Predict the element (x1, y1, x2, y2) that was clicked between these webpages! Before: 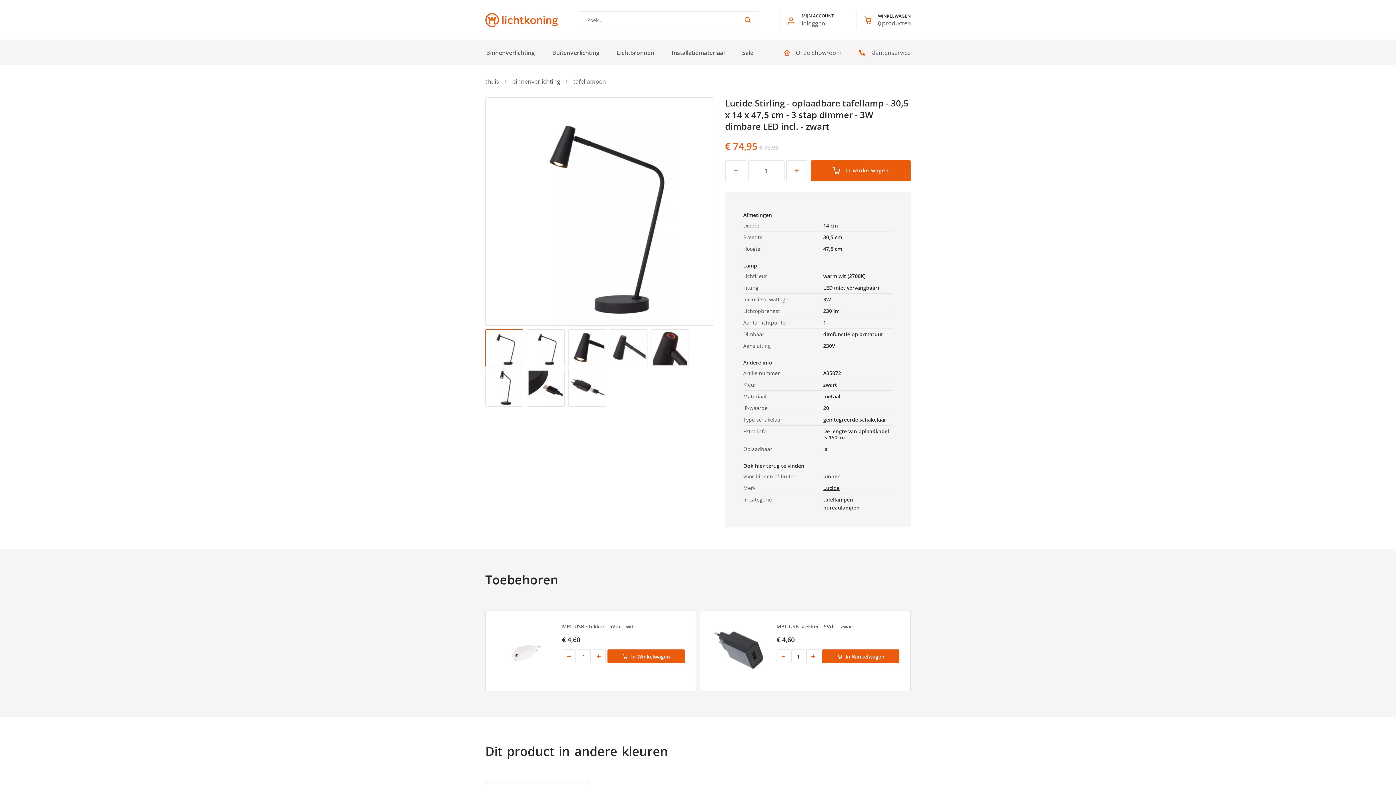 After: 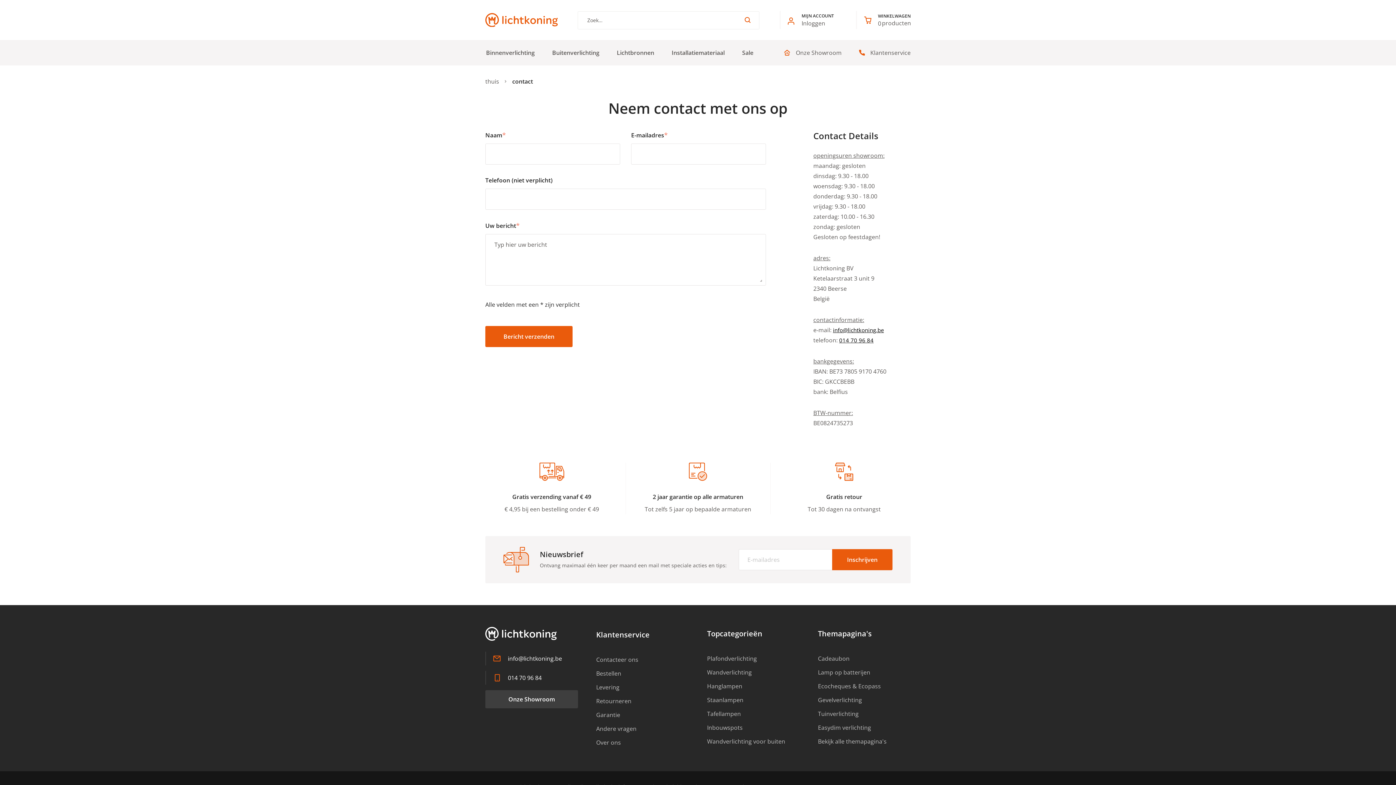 Action: label: Klantenservice bbox: (859, 40, 910, 65)